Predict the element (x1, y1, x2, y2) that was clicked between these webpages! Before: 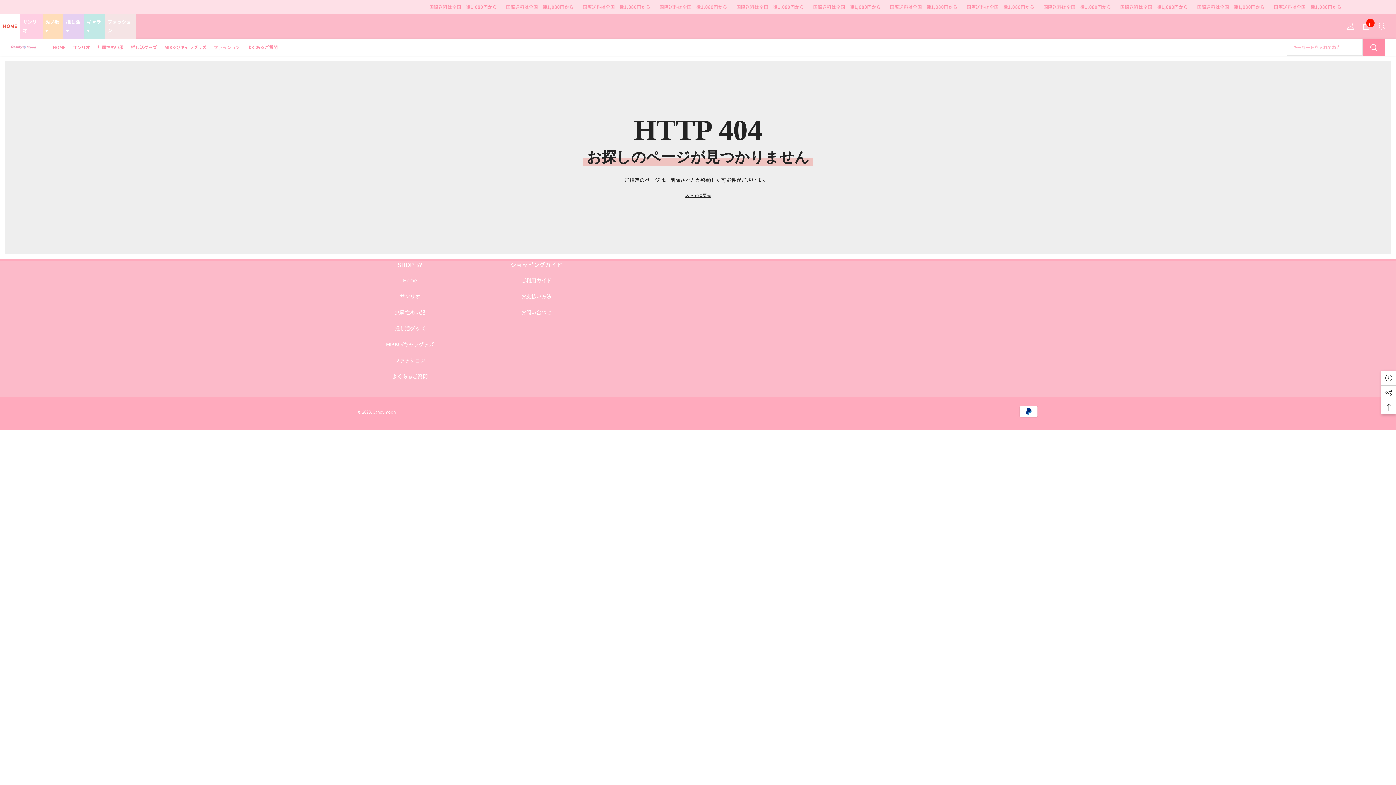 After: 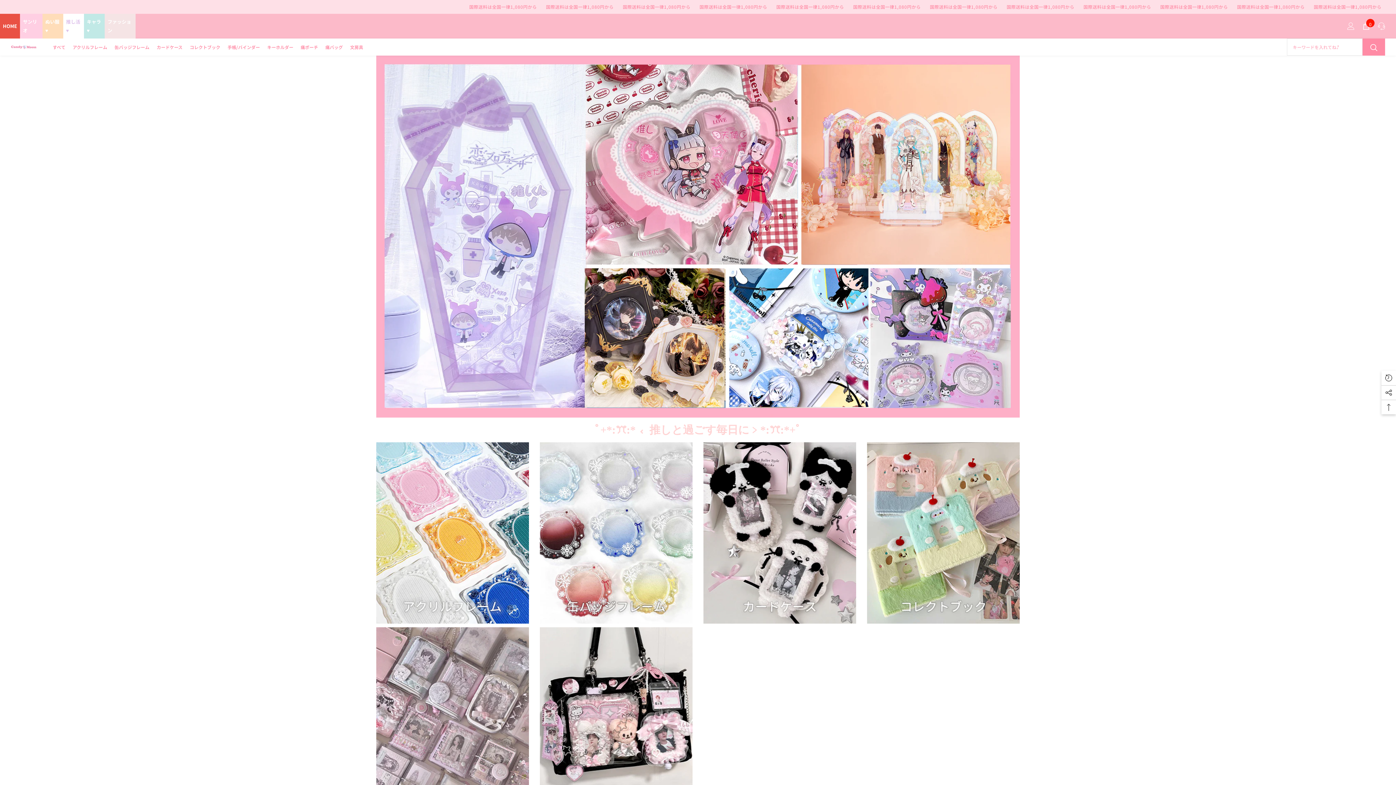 Action: label: 推し活♥ bbox: (63, 13, 83, 38)